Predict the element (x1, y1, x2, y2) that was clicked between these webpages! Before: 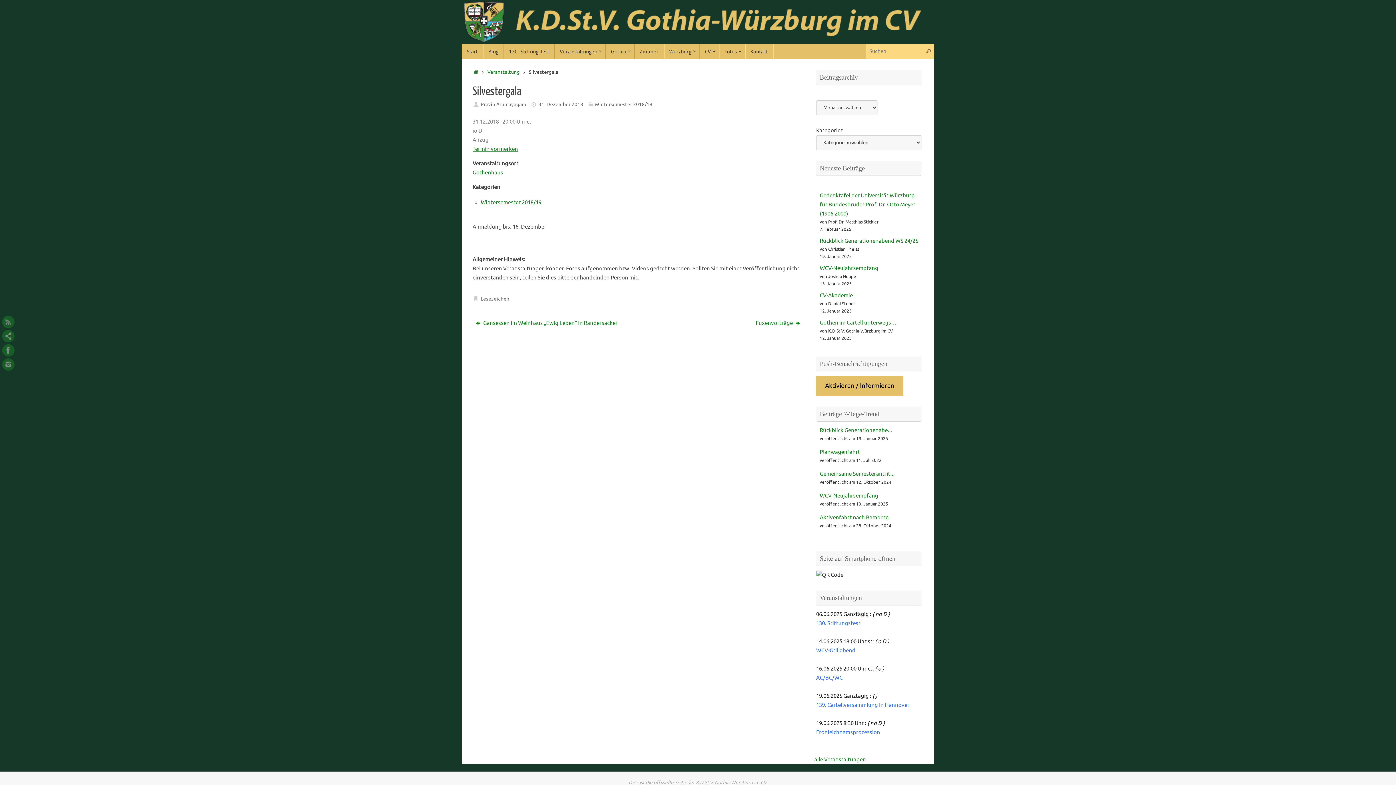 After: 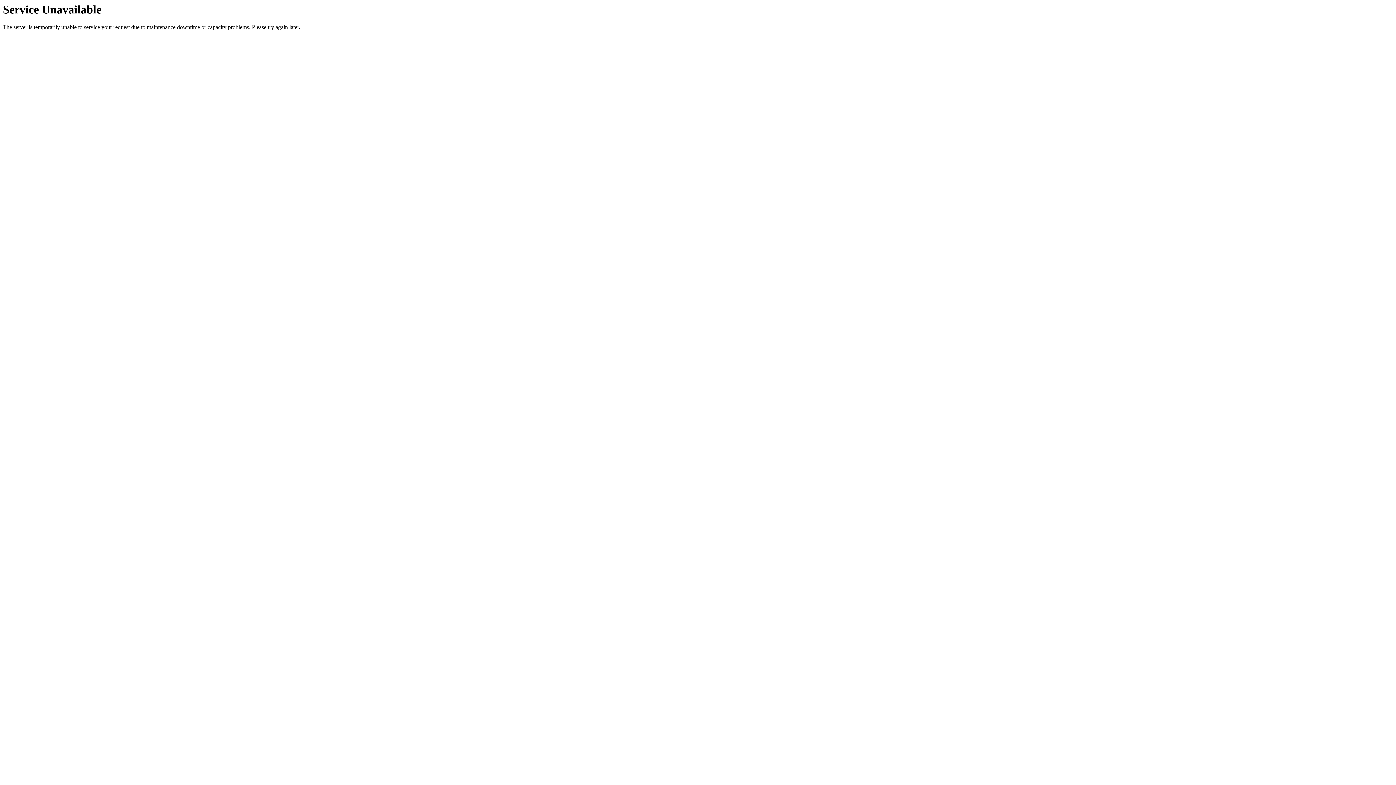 Action: label: CV-Akademie bbox: (820, 292, 853, 299)